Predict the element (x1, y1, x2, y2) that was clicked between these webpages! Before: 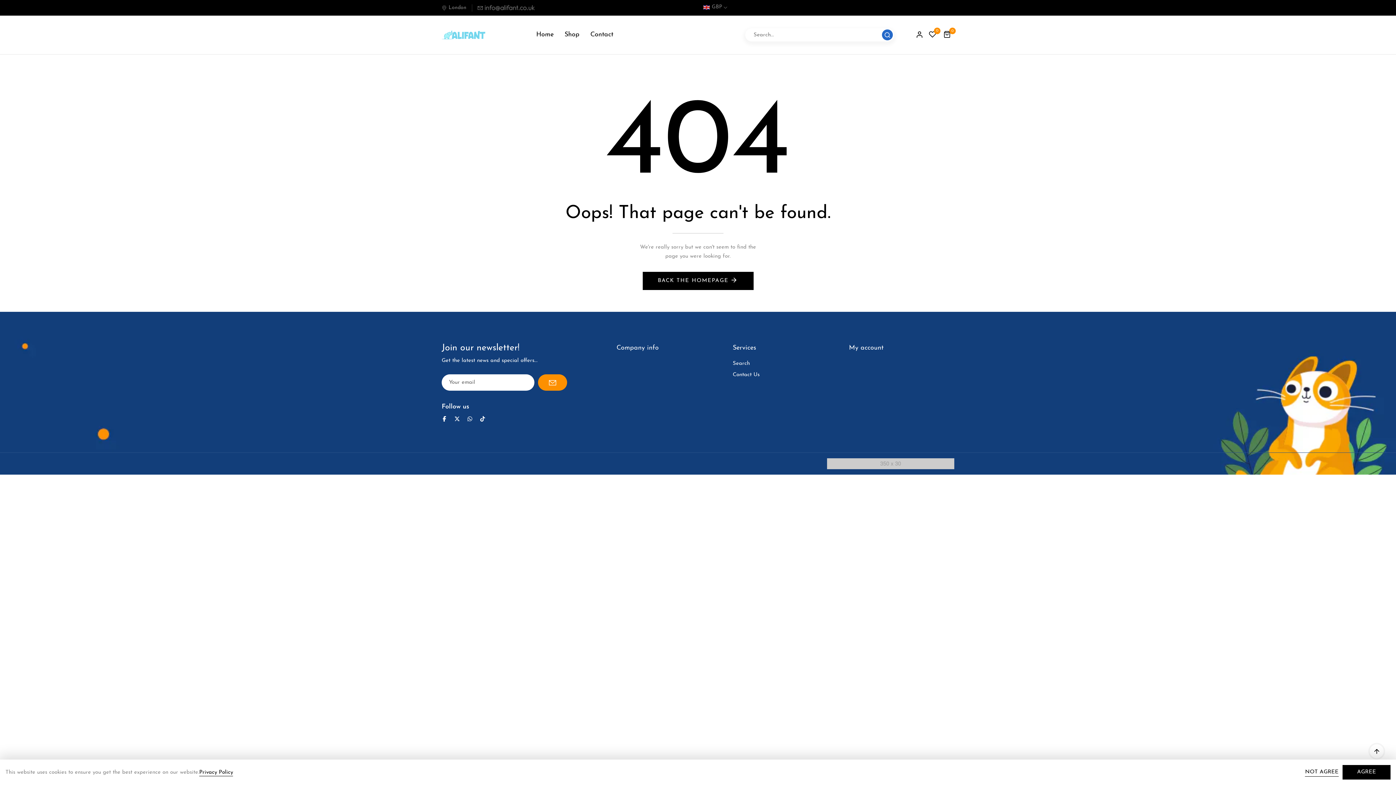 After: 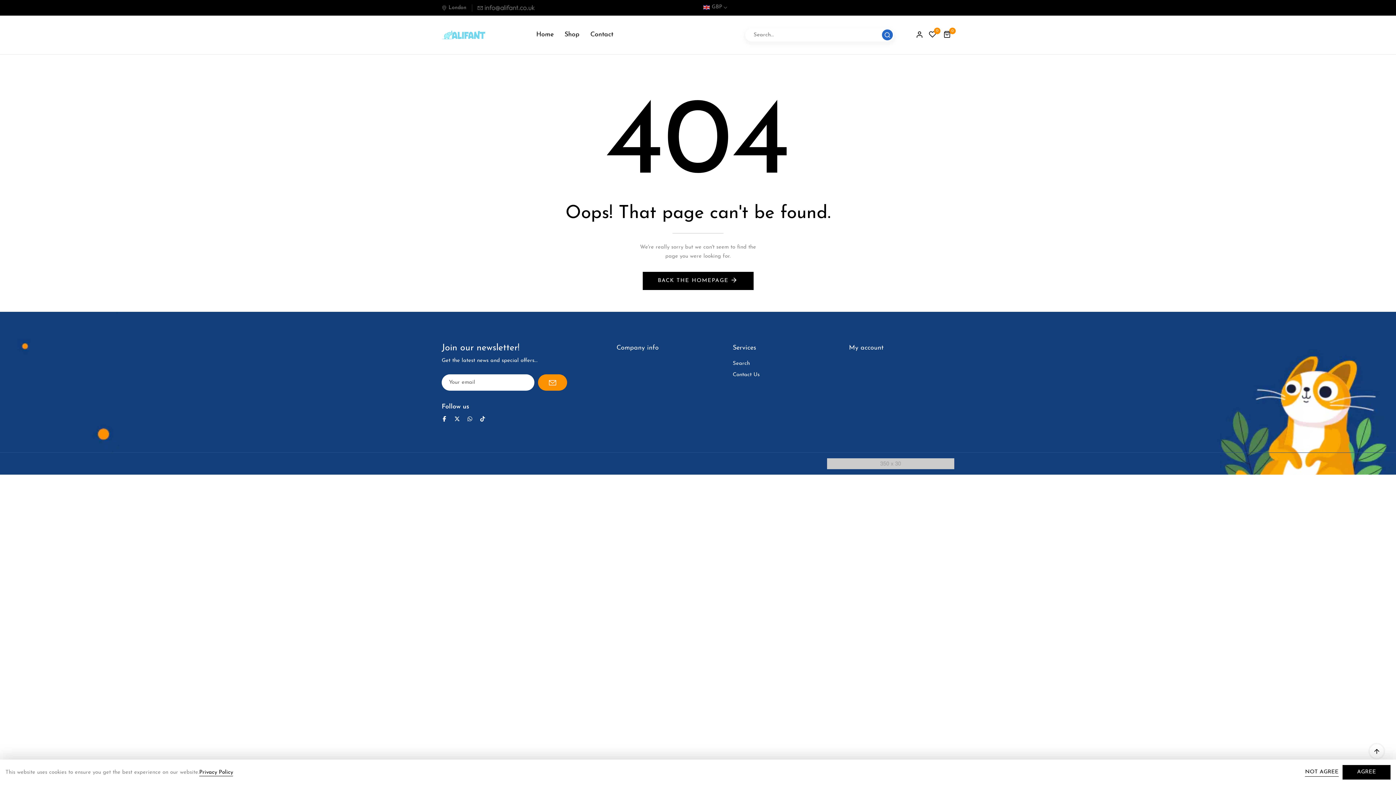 Action: label: 0 bbox: (929, 29, 936, 41)